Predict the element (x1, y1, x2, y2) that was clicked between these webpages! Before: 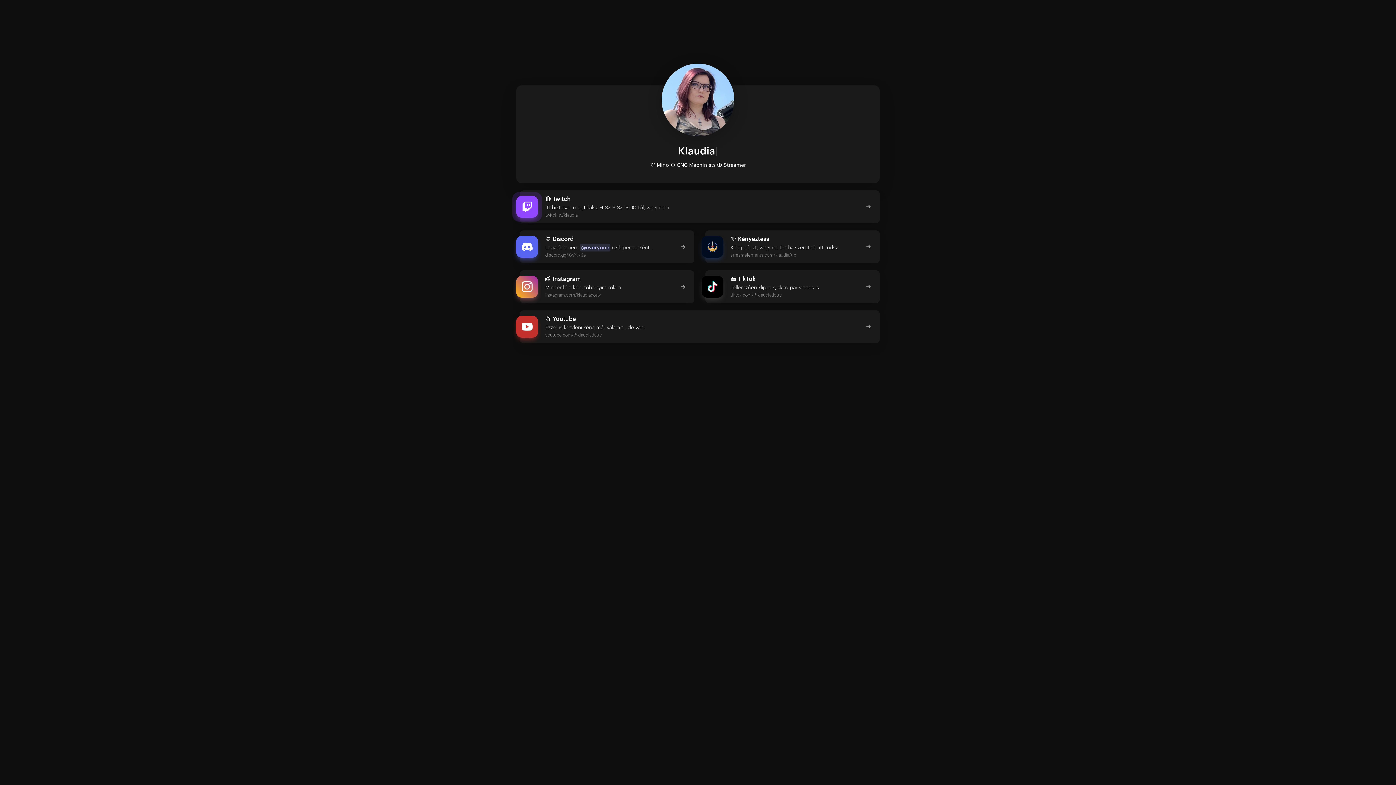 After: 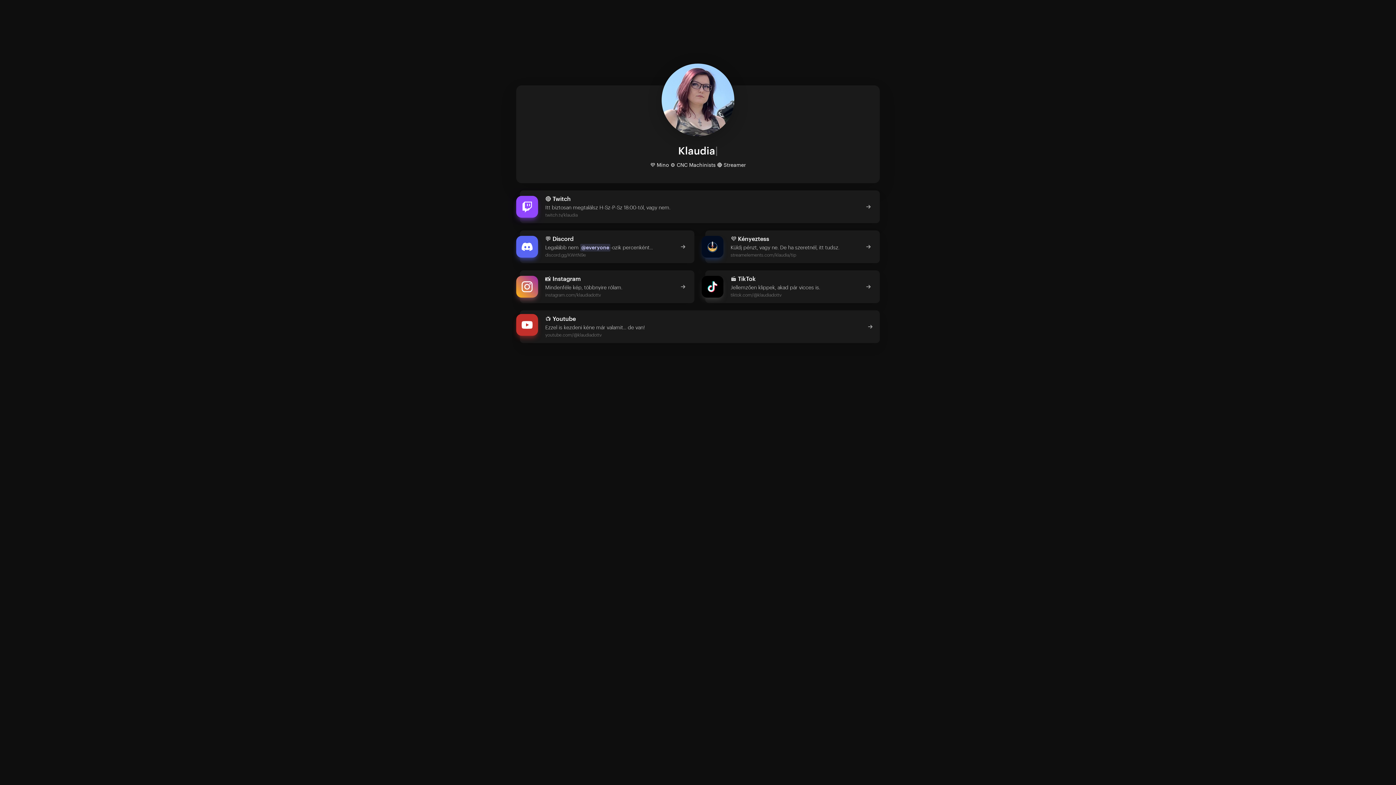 Action: bbox: (520, 310, 880, 343) label: 📺 Youtube
Ezzel is kezdeni kéne már valamit... de van!
youtube.com/@klaudiadottv